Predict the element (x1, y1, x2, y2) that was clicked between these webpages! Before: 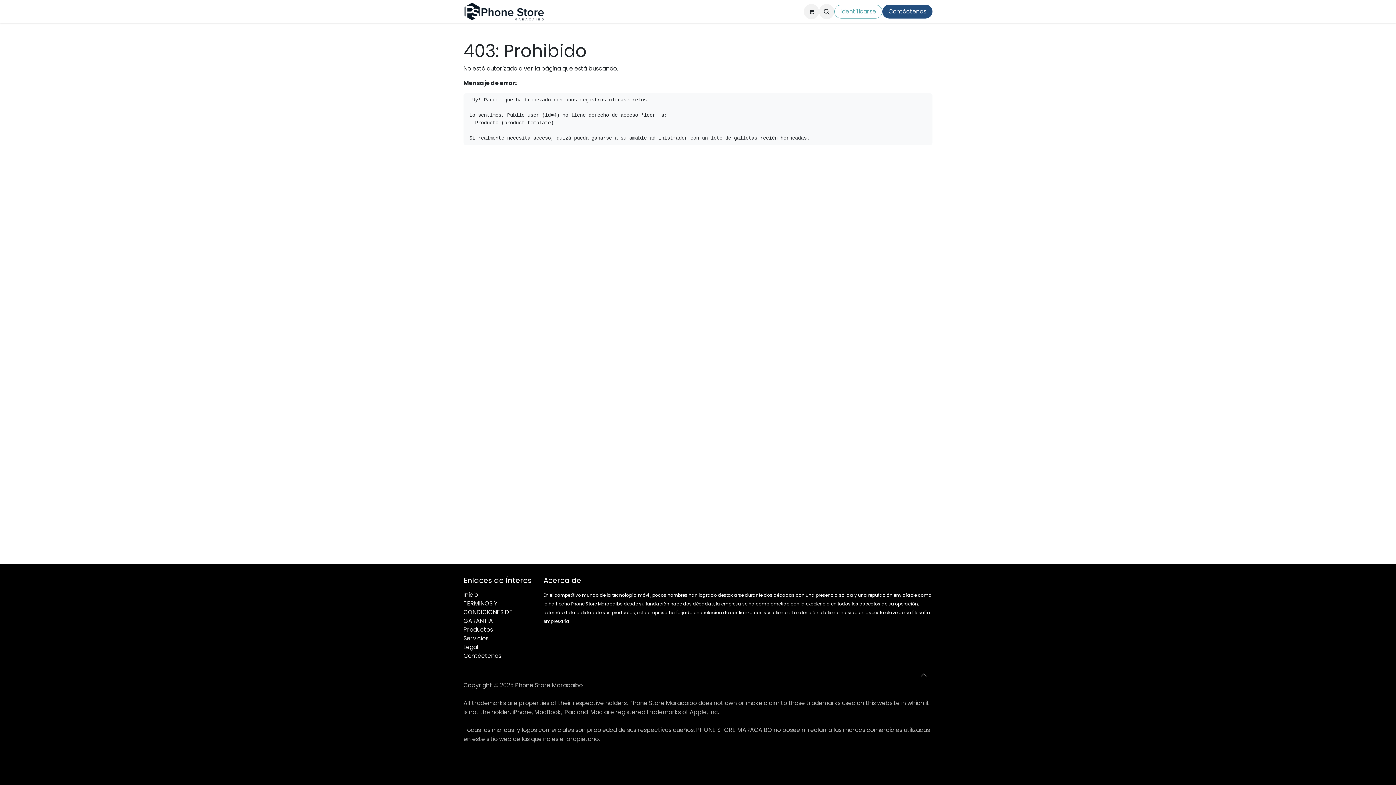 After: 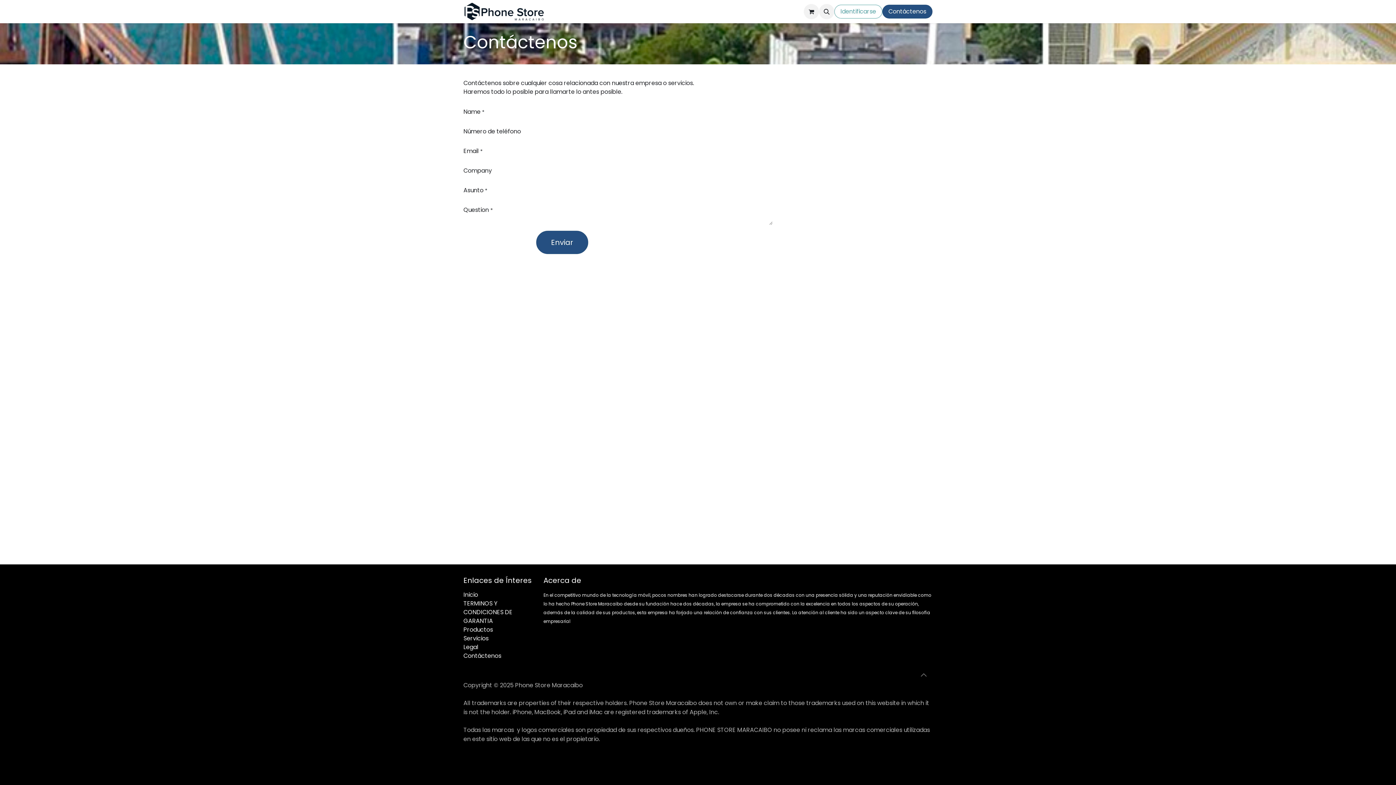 Action: bbox: (463, 652, 501, 660) label: Contáctenos